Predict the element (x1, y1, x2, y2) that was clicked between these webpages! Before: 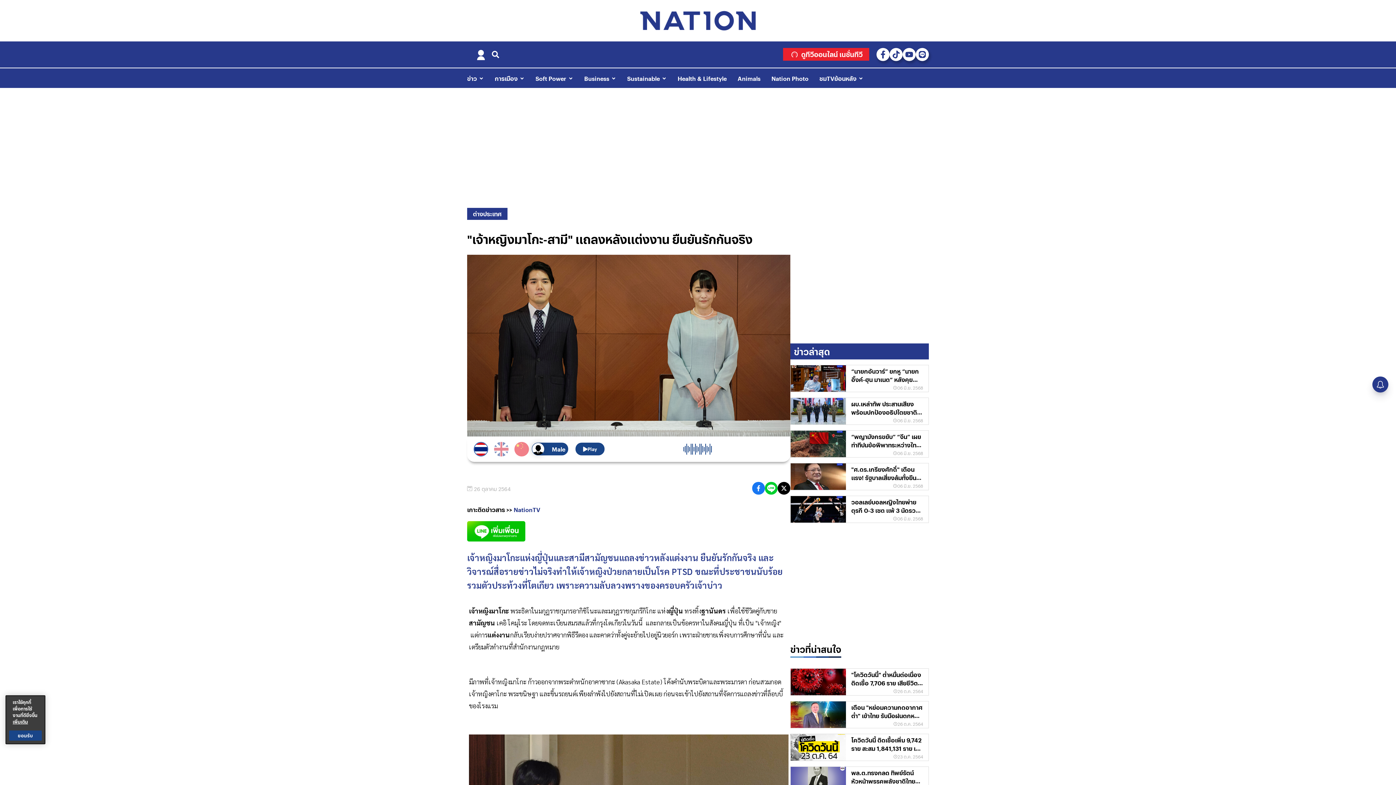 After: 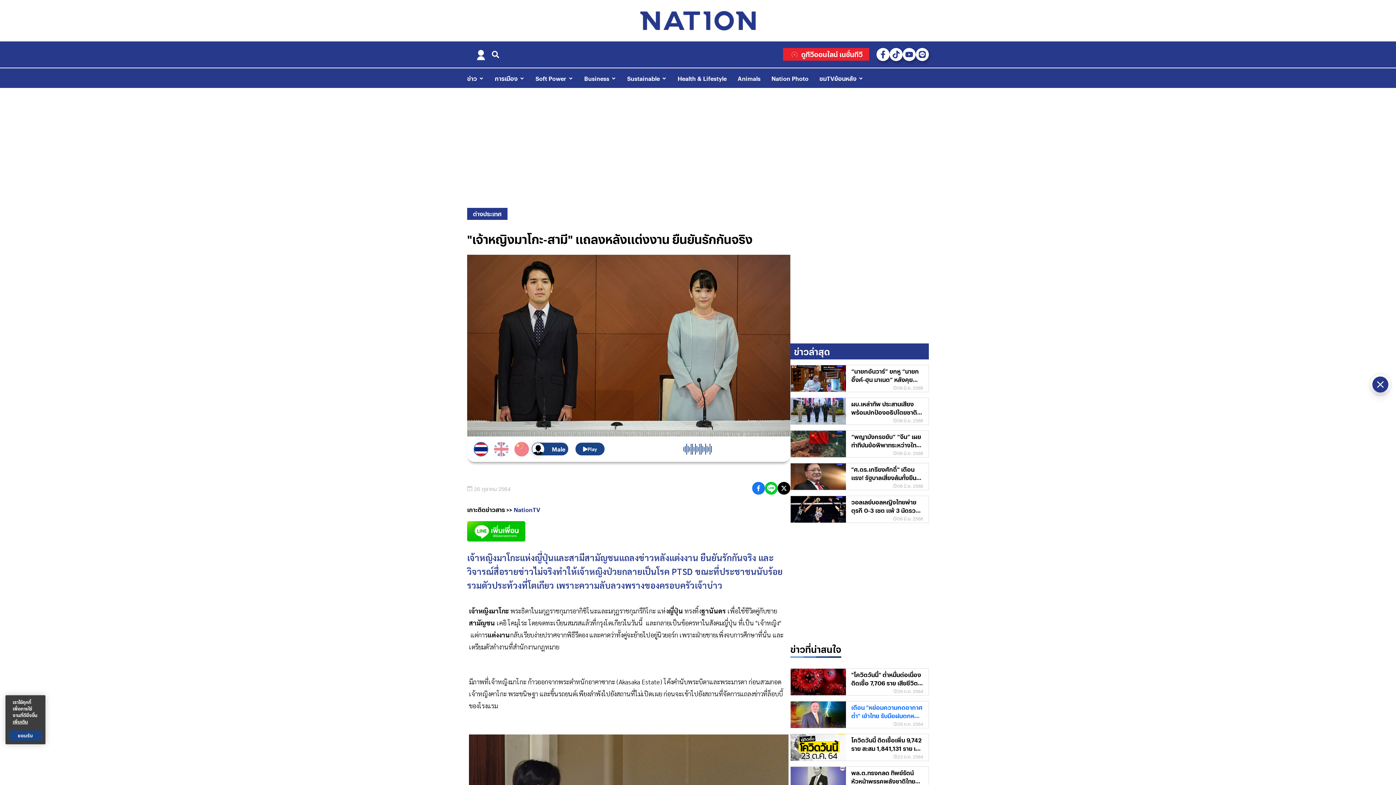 Action: label: เตือน "หย่อมความกดอากาศต่ำ" เข้าไทย รับมือฝนตกหนัก วันที่ 28-29 ต.ค. bbox: (790, 701, 928, 728)